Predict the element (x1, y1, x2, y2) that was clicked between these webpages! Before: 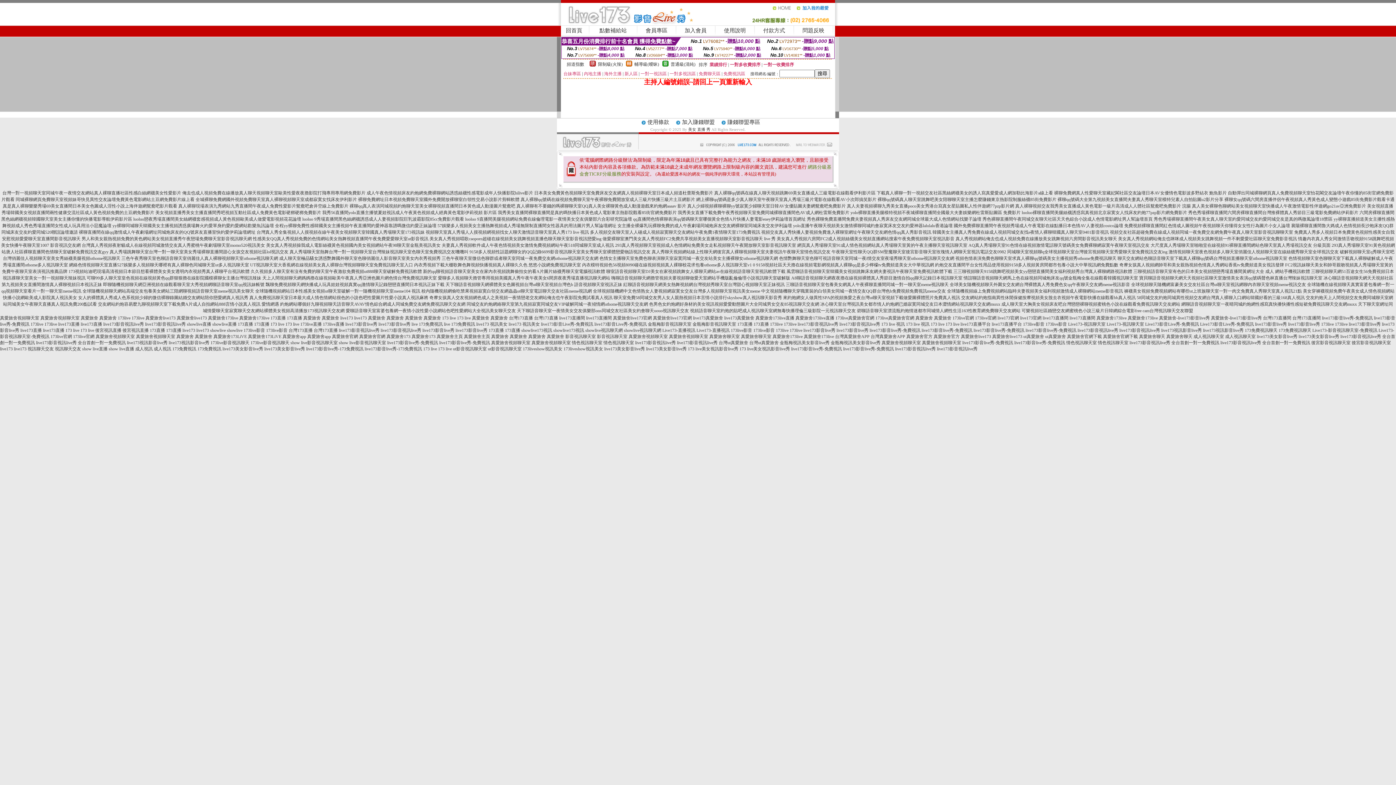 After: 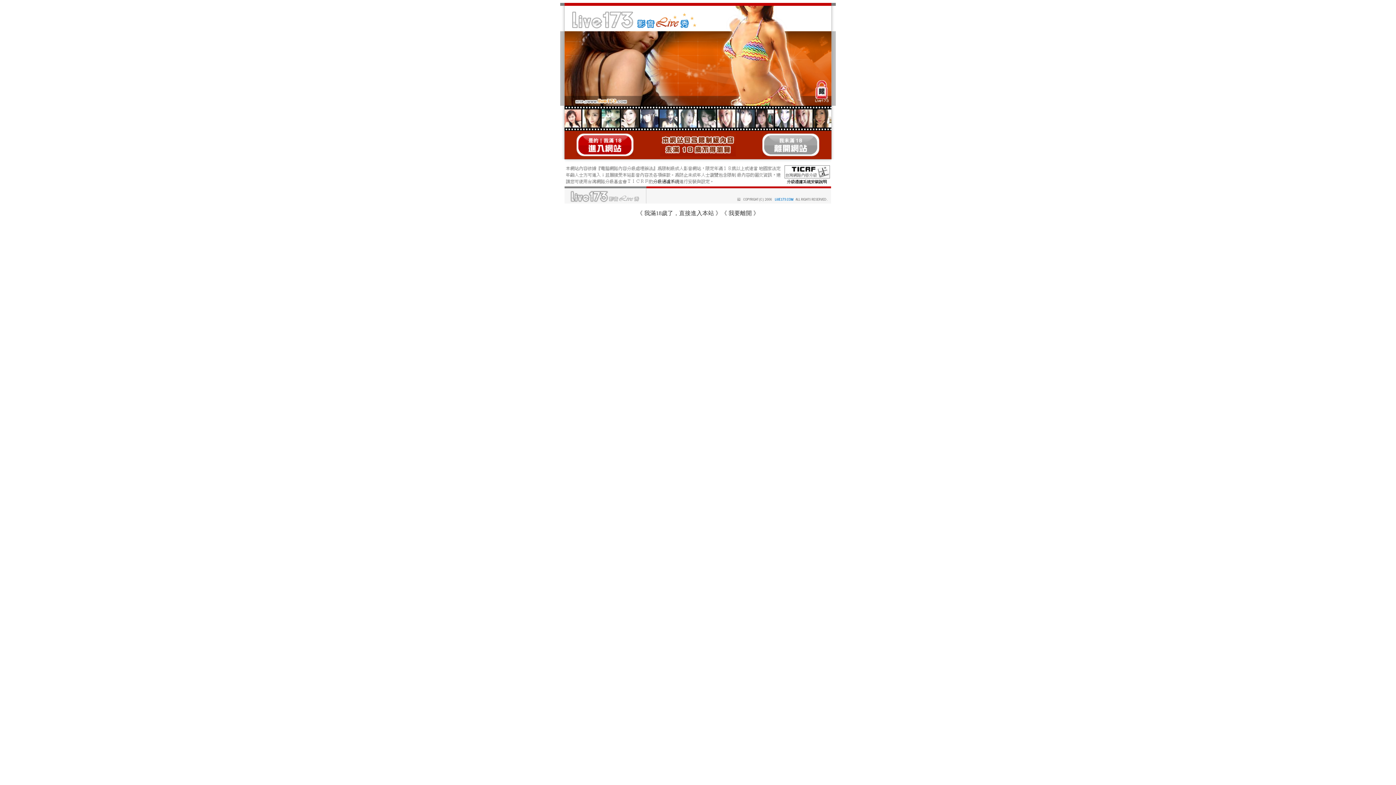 Action: label: 真人秀場聊天室熱舞台灣一對一視頻聊天室台灣辣妹視訊聊天室色聊天室免費視訊交友嘰嘰叫 bbox: (289, 249, 468, 254)